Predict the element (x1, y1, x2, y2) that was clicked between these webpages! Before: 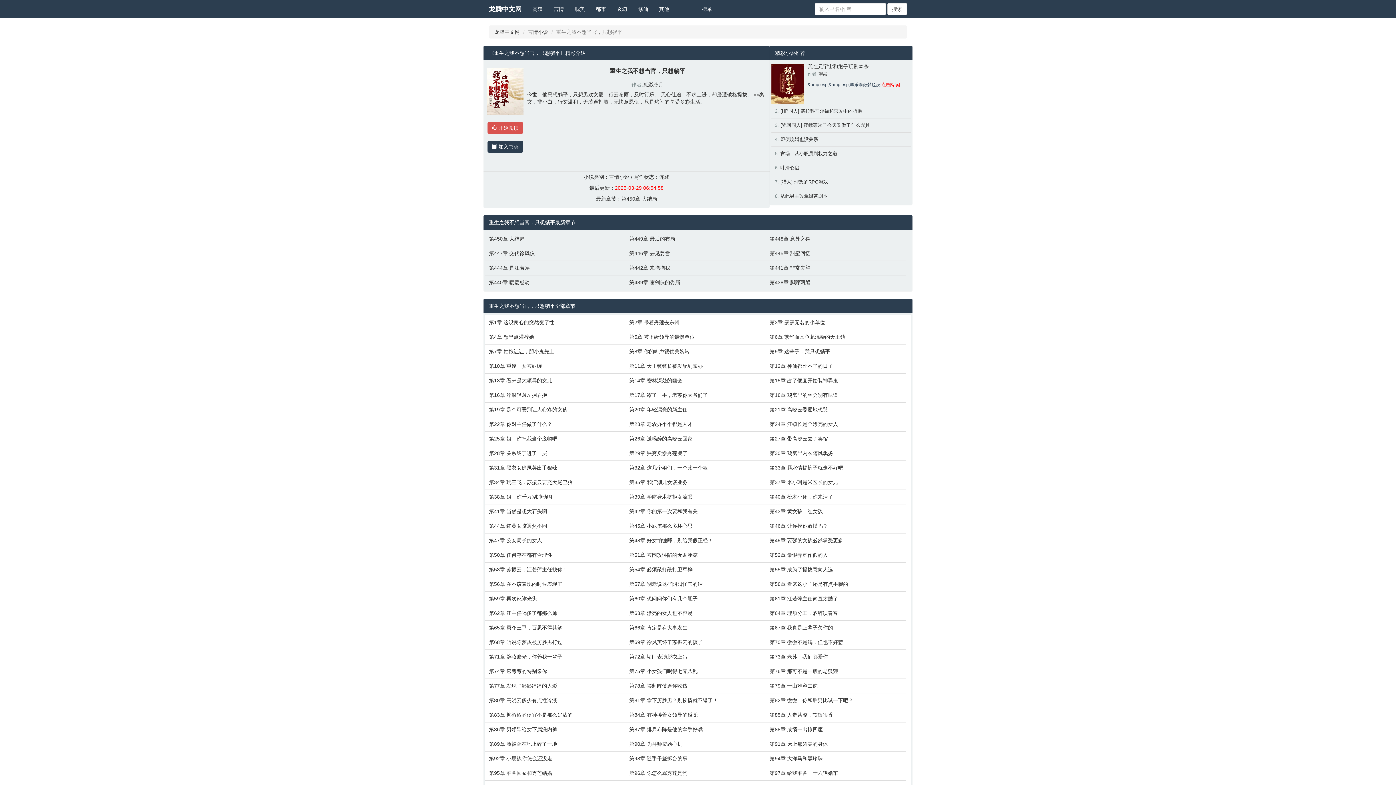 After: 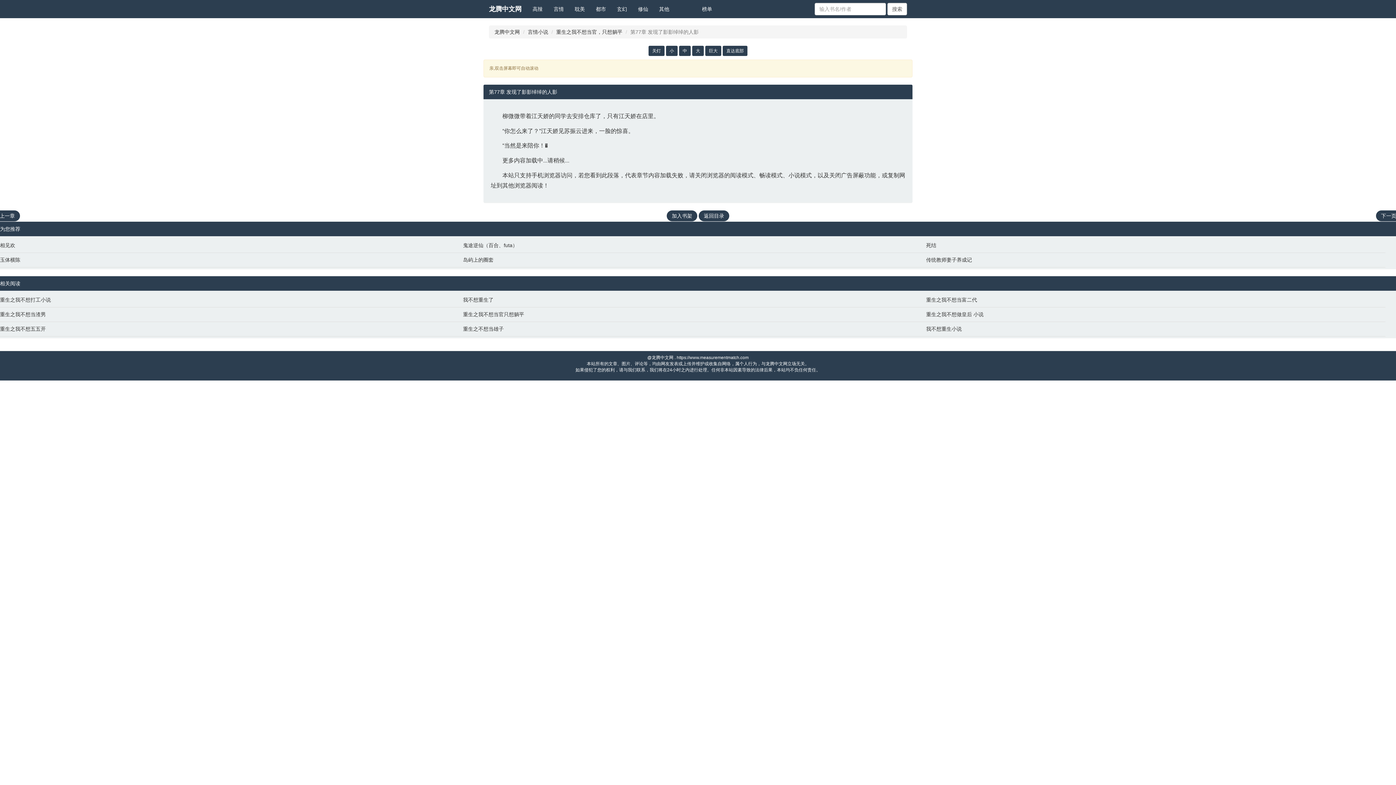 Action: bbox: (489, 682, 622, 689) label: 第77章 发现了影影绰绰的人影